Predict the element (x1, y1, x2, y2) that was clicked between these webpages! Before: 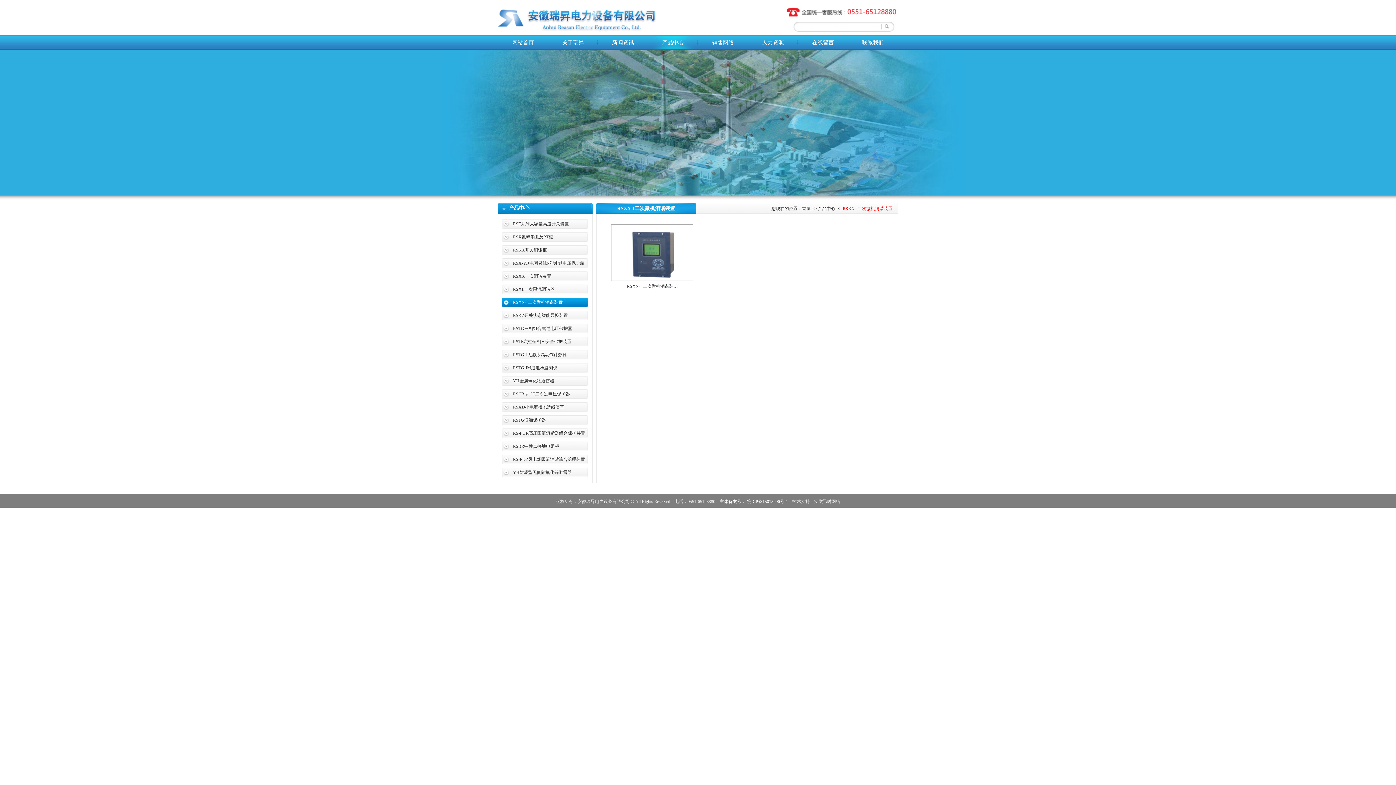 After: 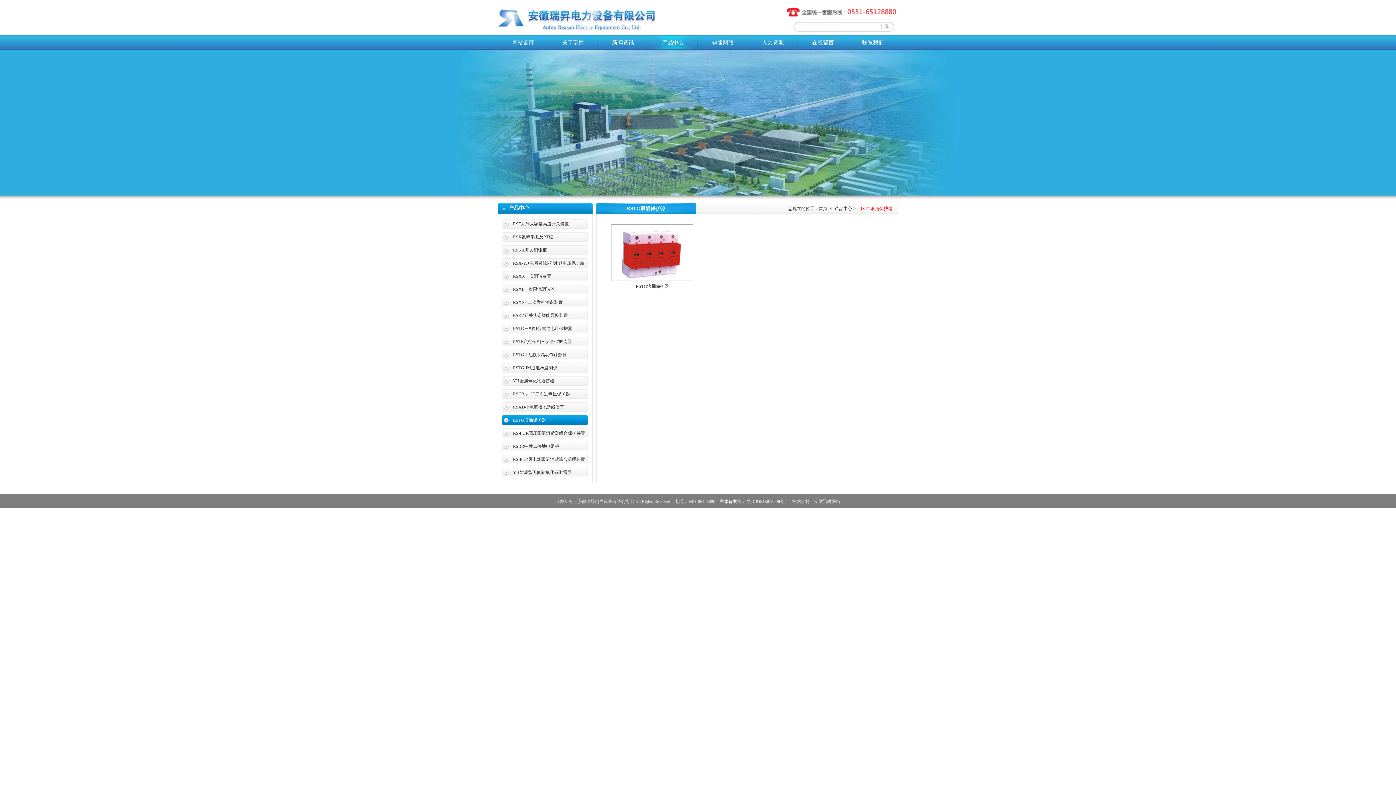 Action: bbox: (502, 415, 588, 425) label: RSTG浪涌保护器